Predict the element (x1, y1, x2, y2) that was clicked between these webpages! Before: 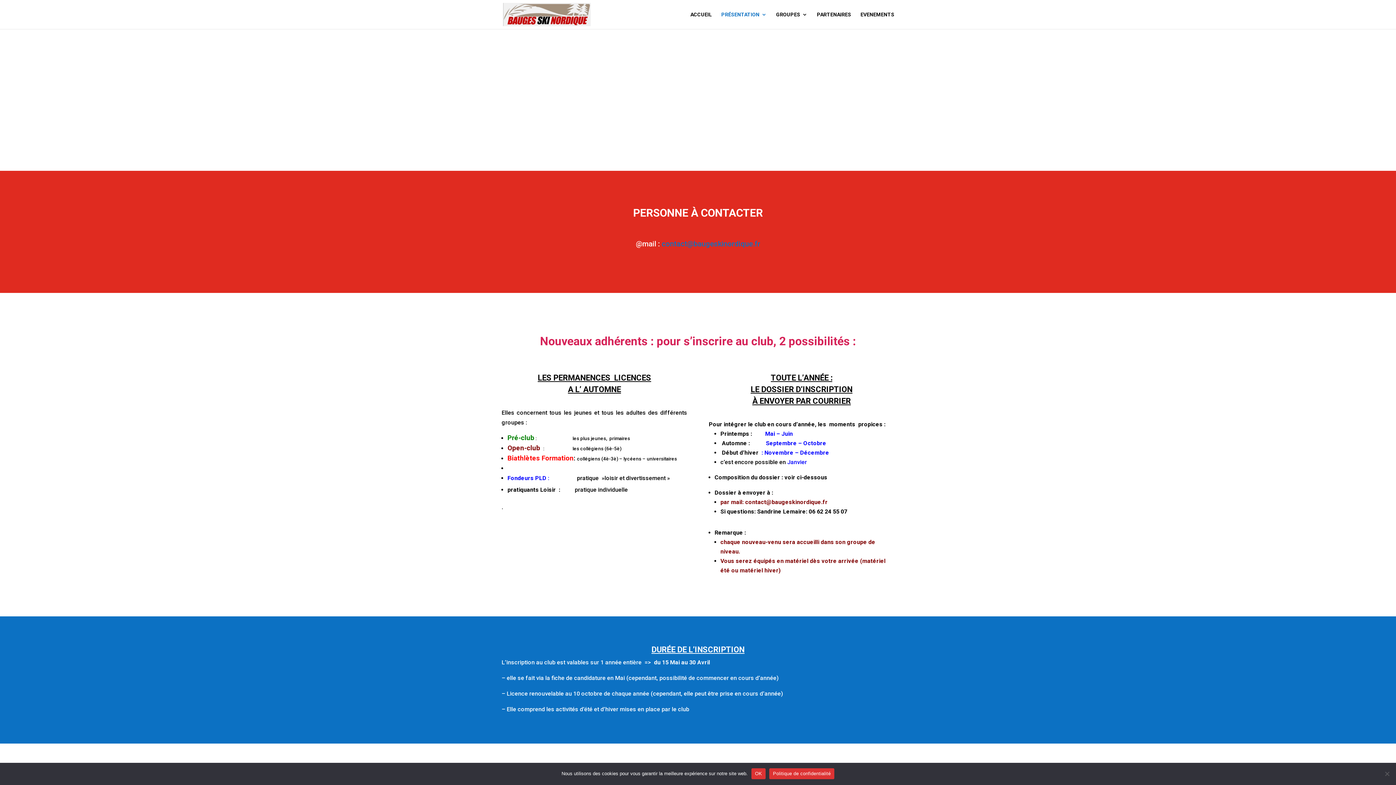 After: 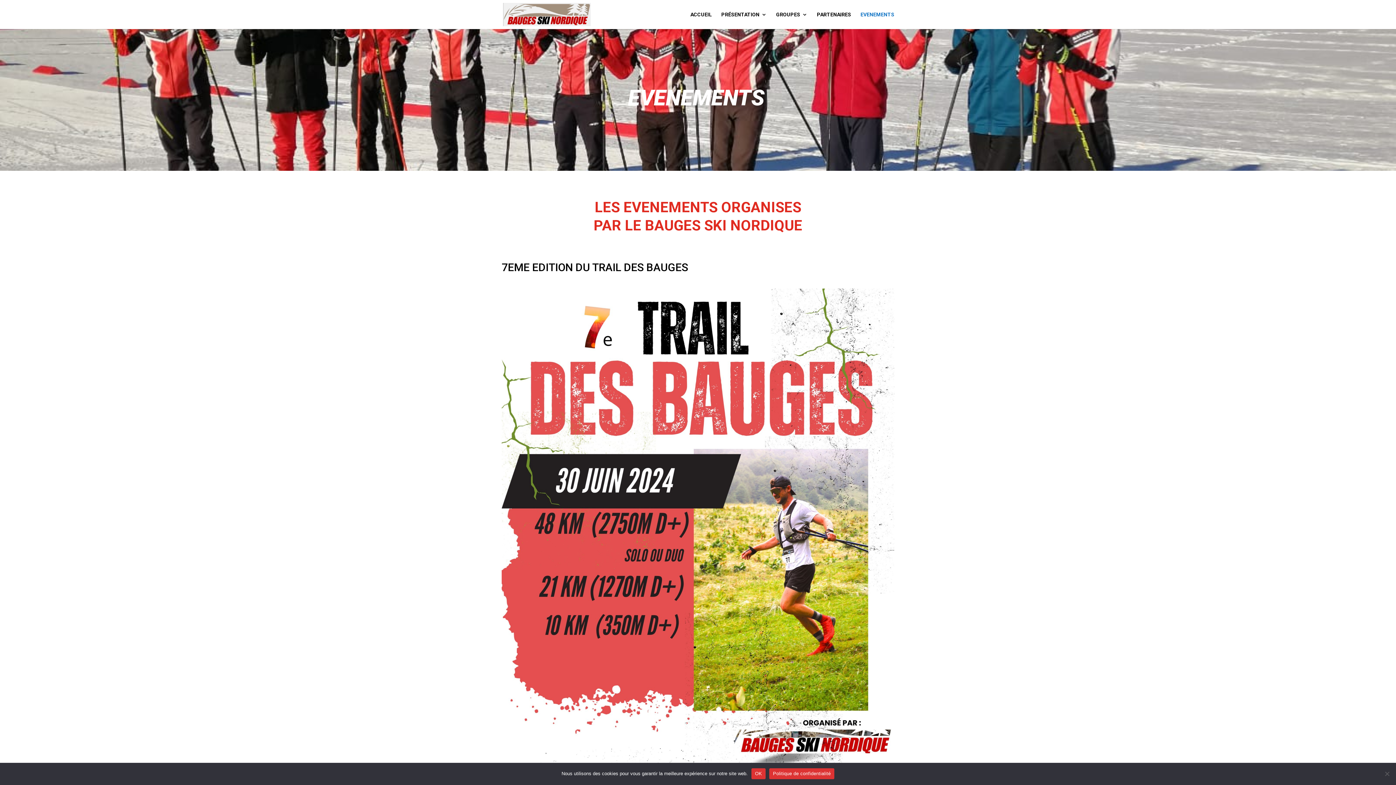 Action: bbox: (860, 12, 894, 29) label: EVENEMENTS